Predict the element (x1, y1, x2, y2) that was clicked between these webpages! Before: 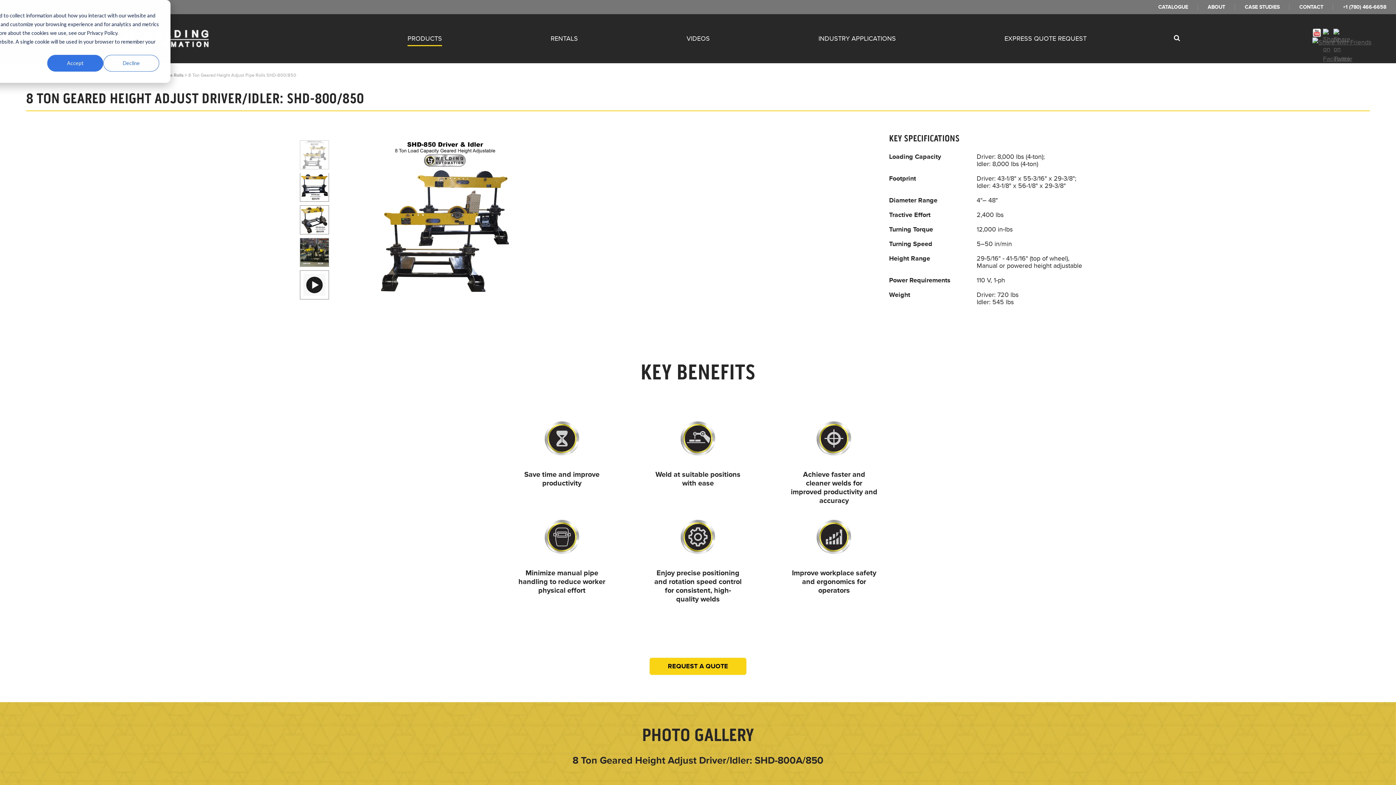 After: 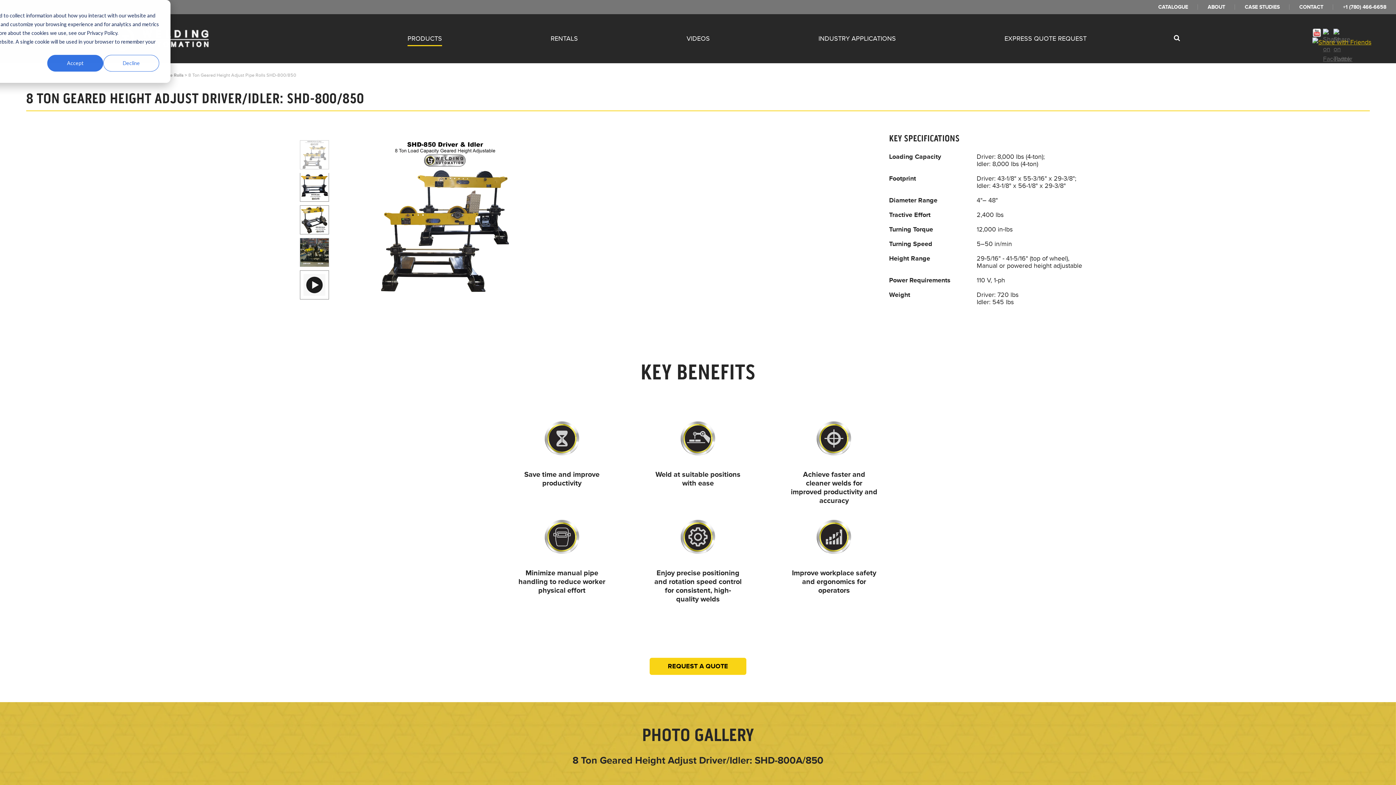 Action: bbox: (1312, 38, 1371, 46)